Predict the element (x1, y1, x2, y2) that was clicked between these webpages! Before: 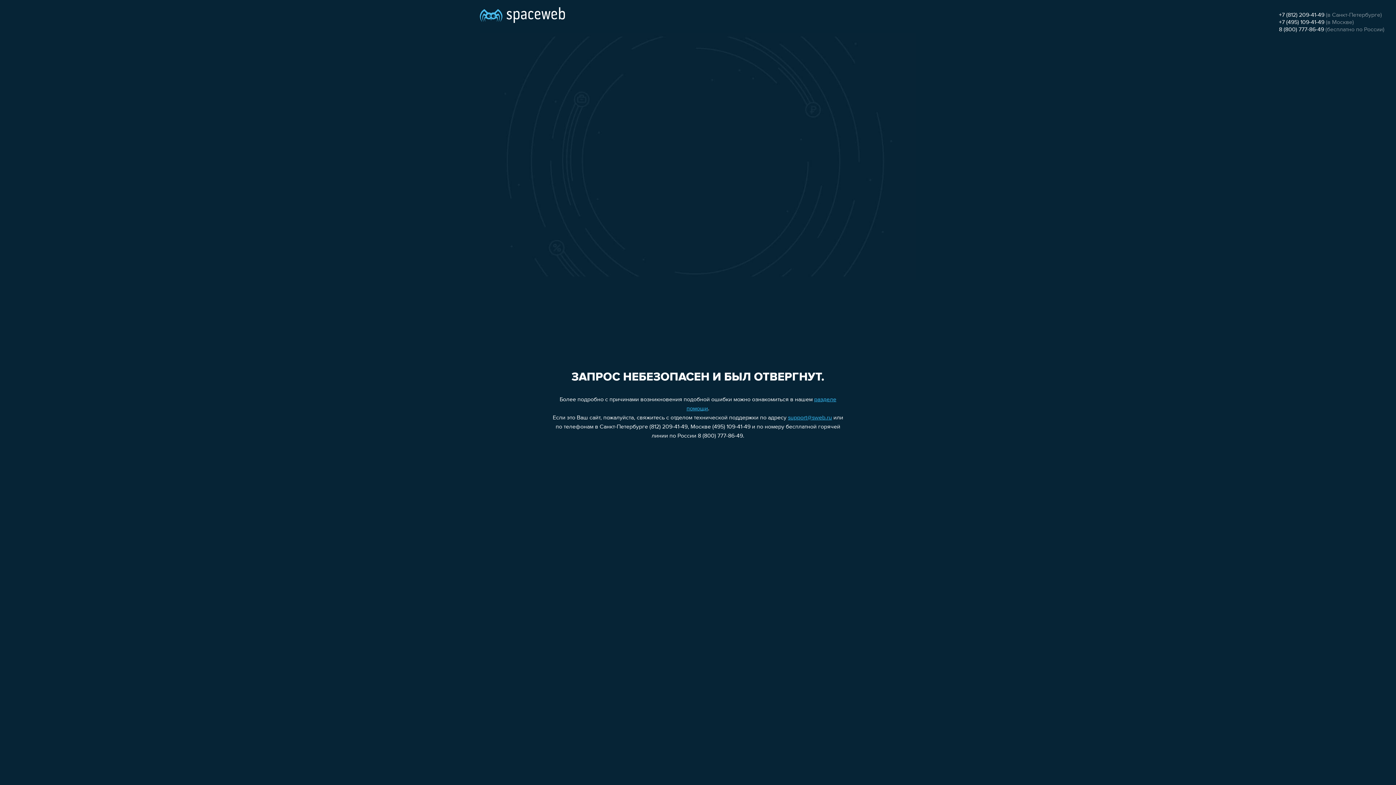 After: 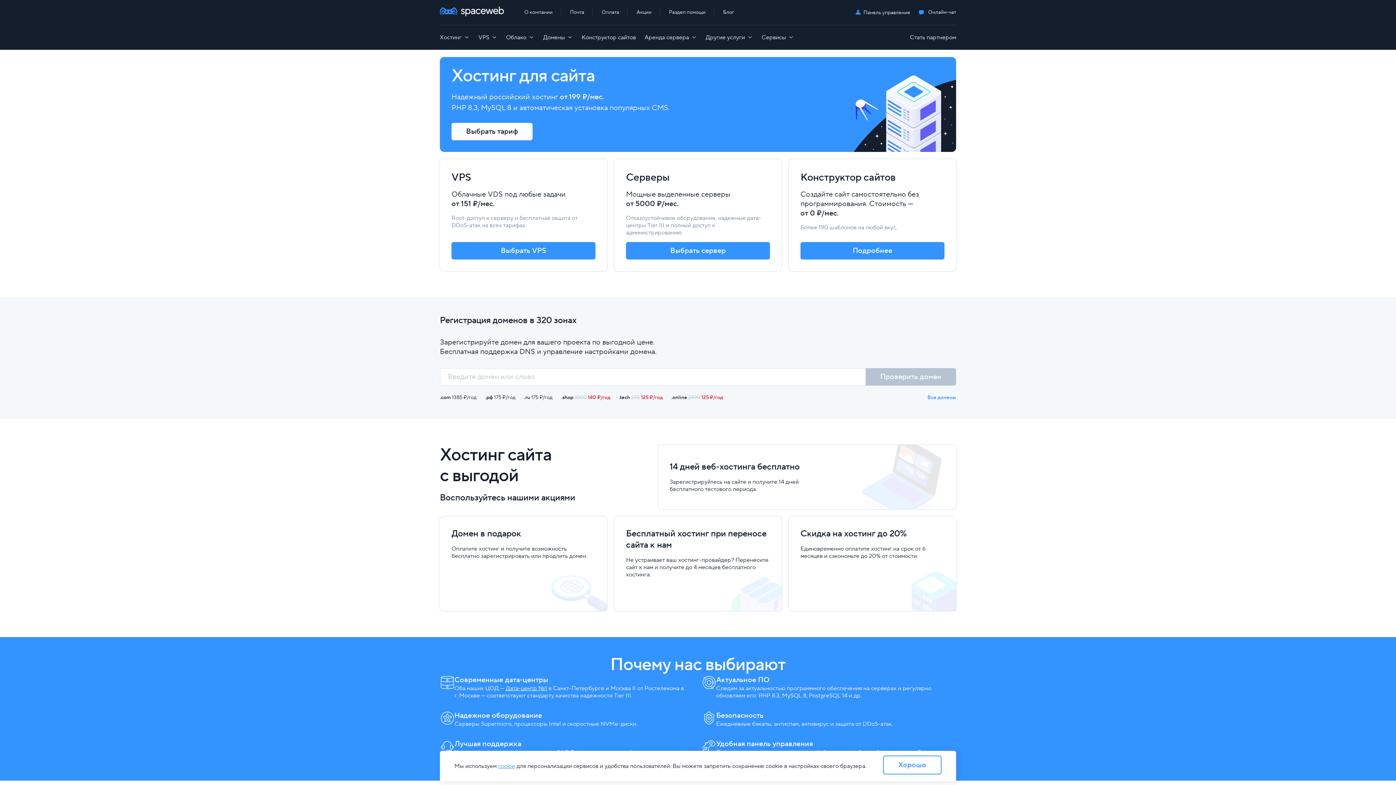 Action: bbox: (480, 0, 565, 25)